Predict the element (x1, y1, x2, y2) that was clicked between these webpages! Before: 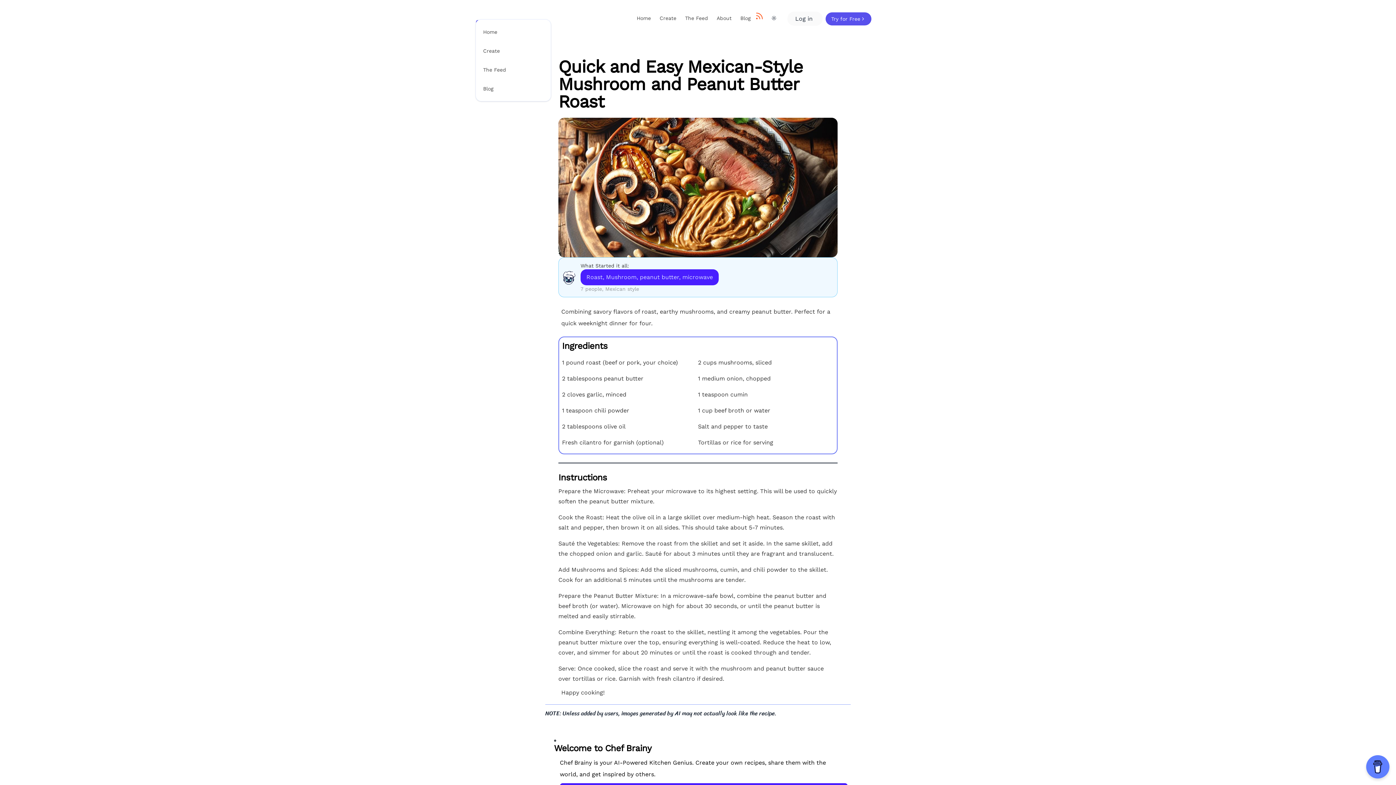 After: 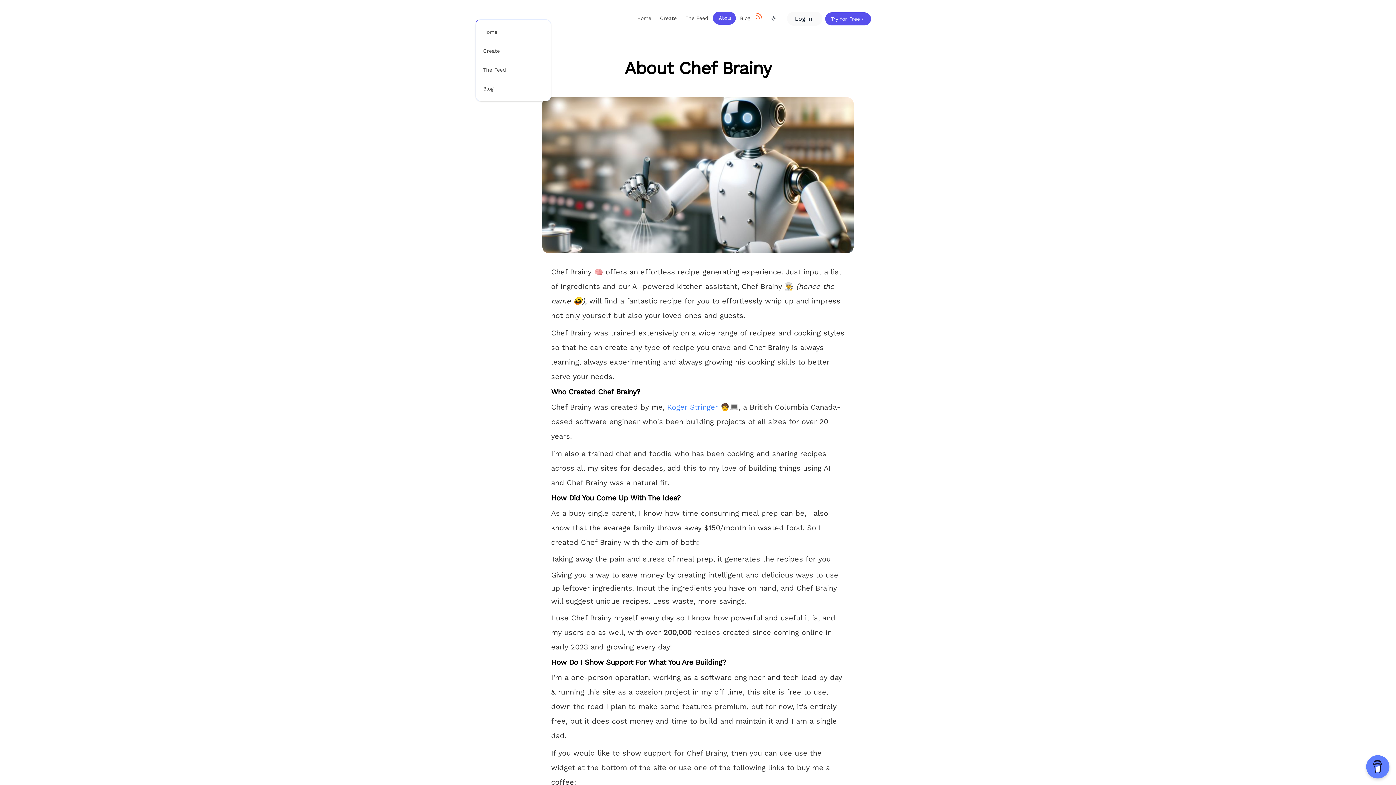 Action: bbox: (712, 11, 736, 24) label: About